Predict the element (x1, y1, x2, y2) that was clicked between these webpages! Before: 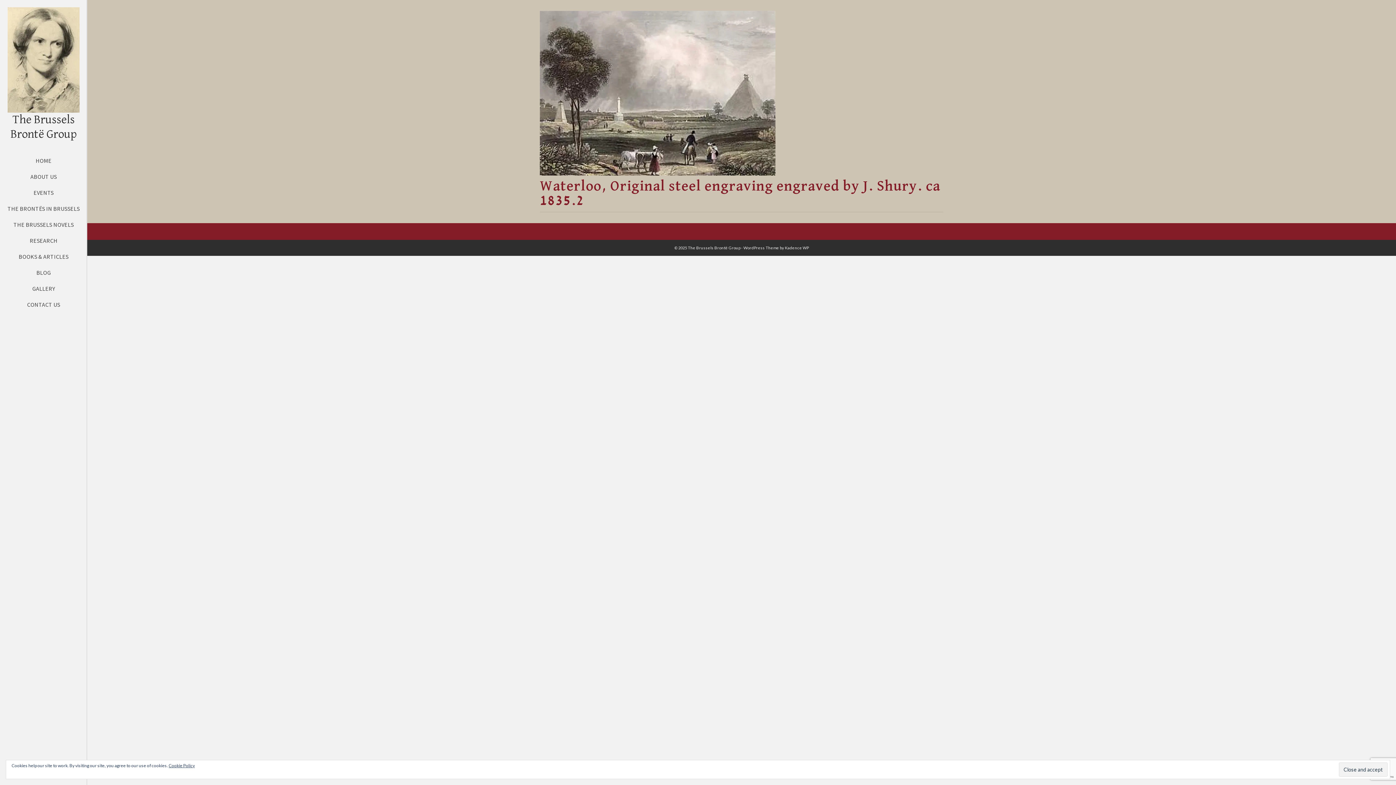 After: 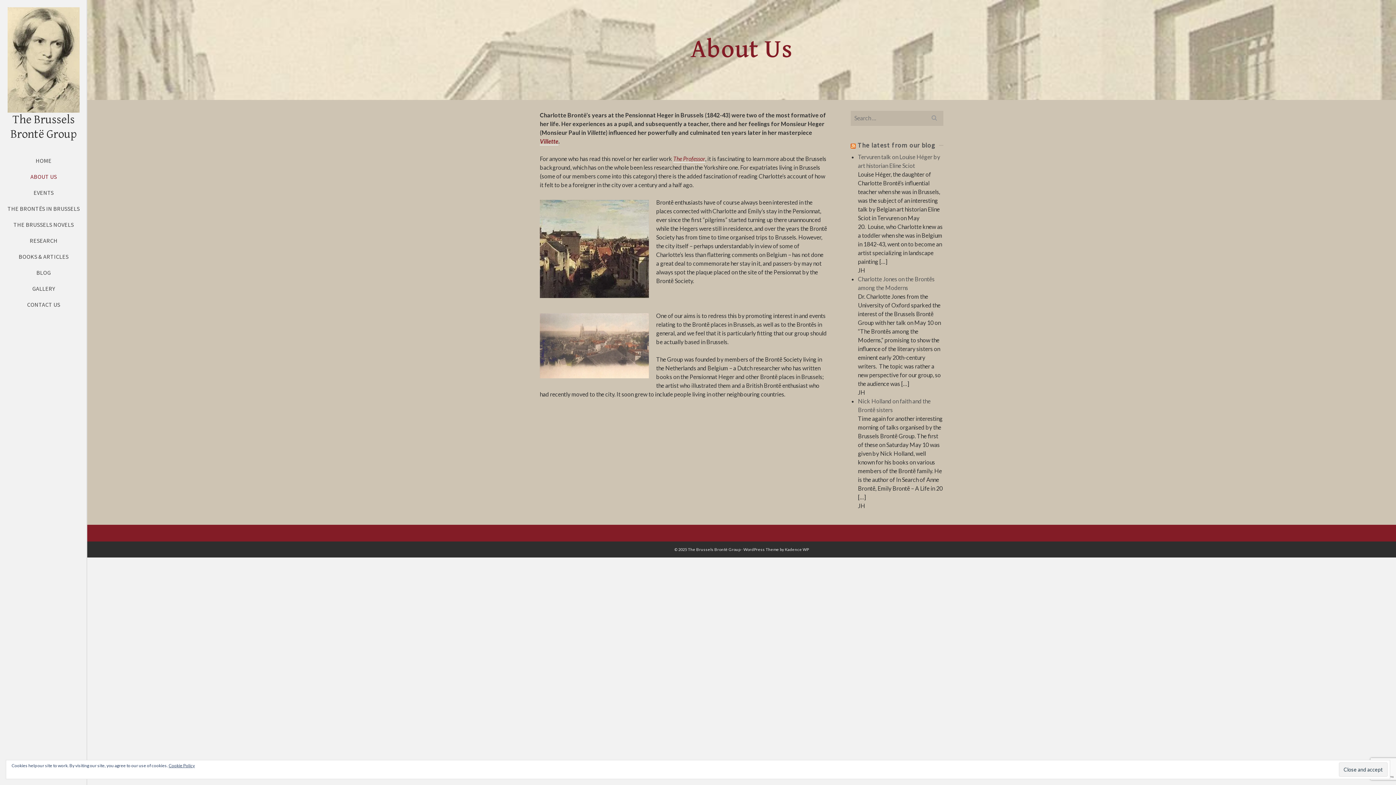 Action: bbox: (0, 168, 87, 184) label: ABOUT US